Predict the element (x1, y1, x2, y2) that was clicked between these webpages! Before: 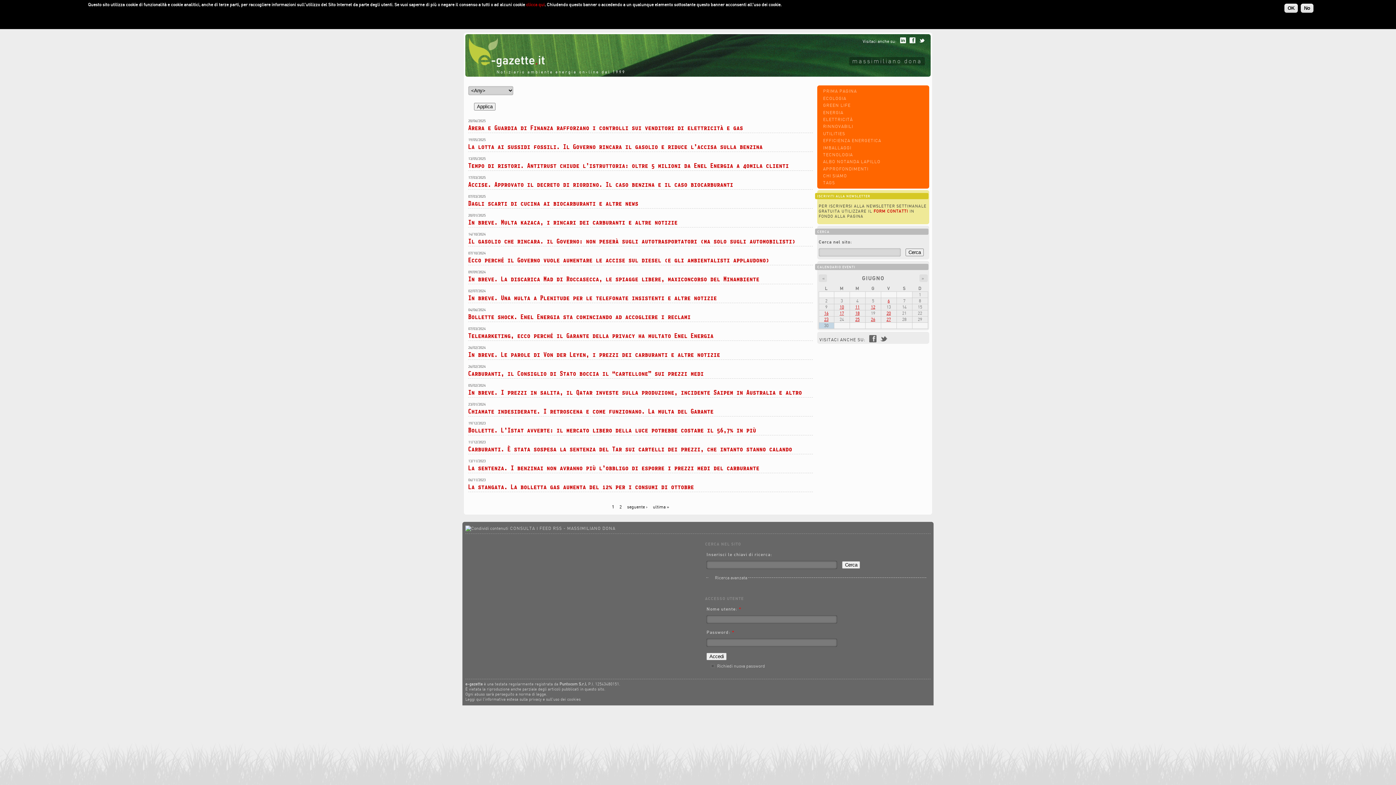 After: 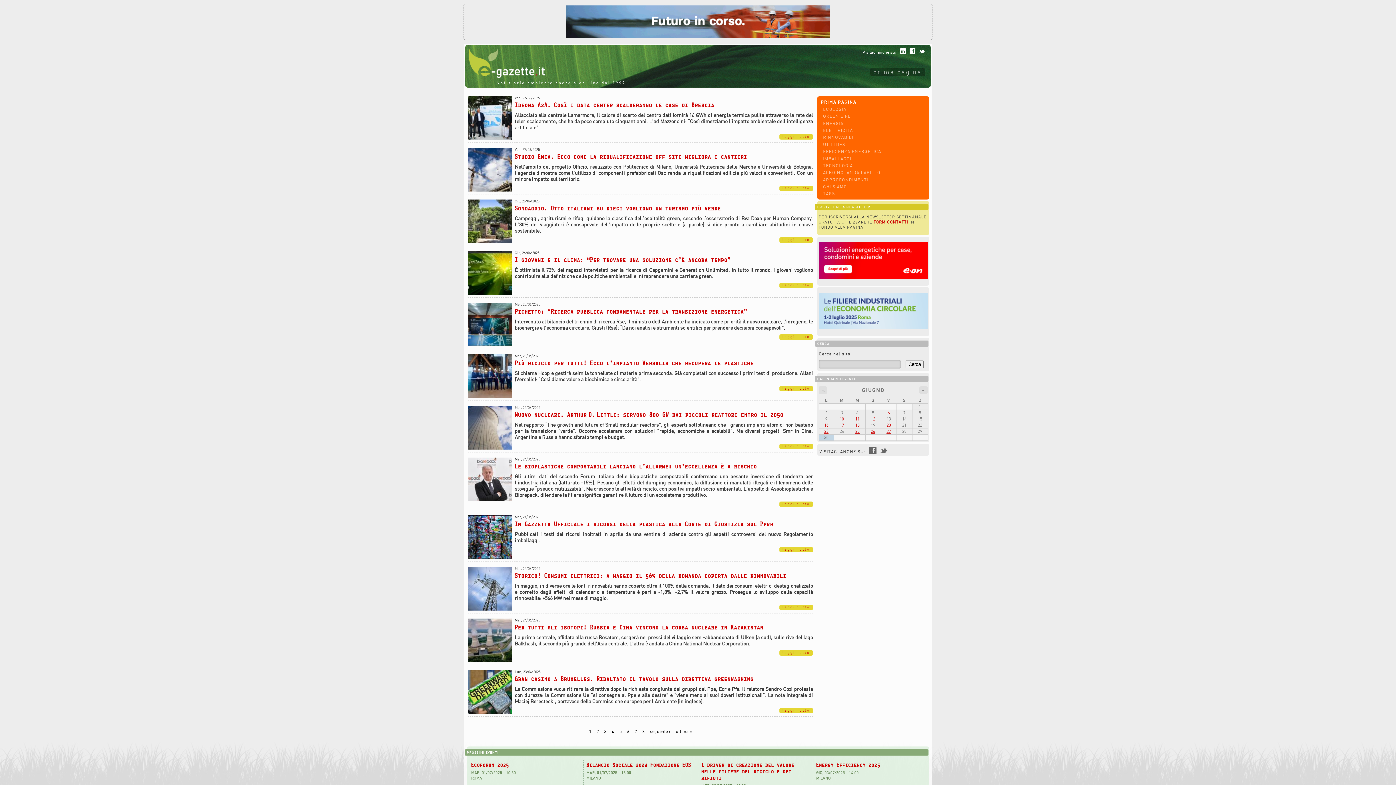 Action: bbox: (823, 88, 857, 93) label: PRIMA PAGINA